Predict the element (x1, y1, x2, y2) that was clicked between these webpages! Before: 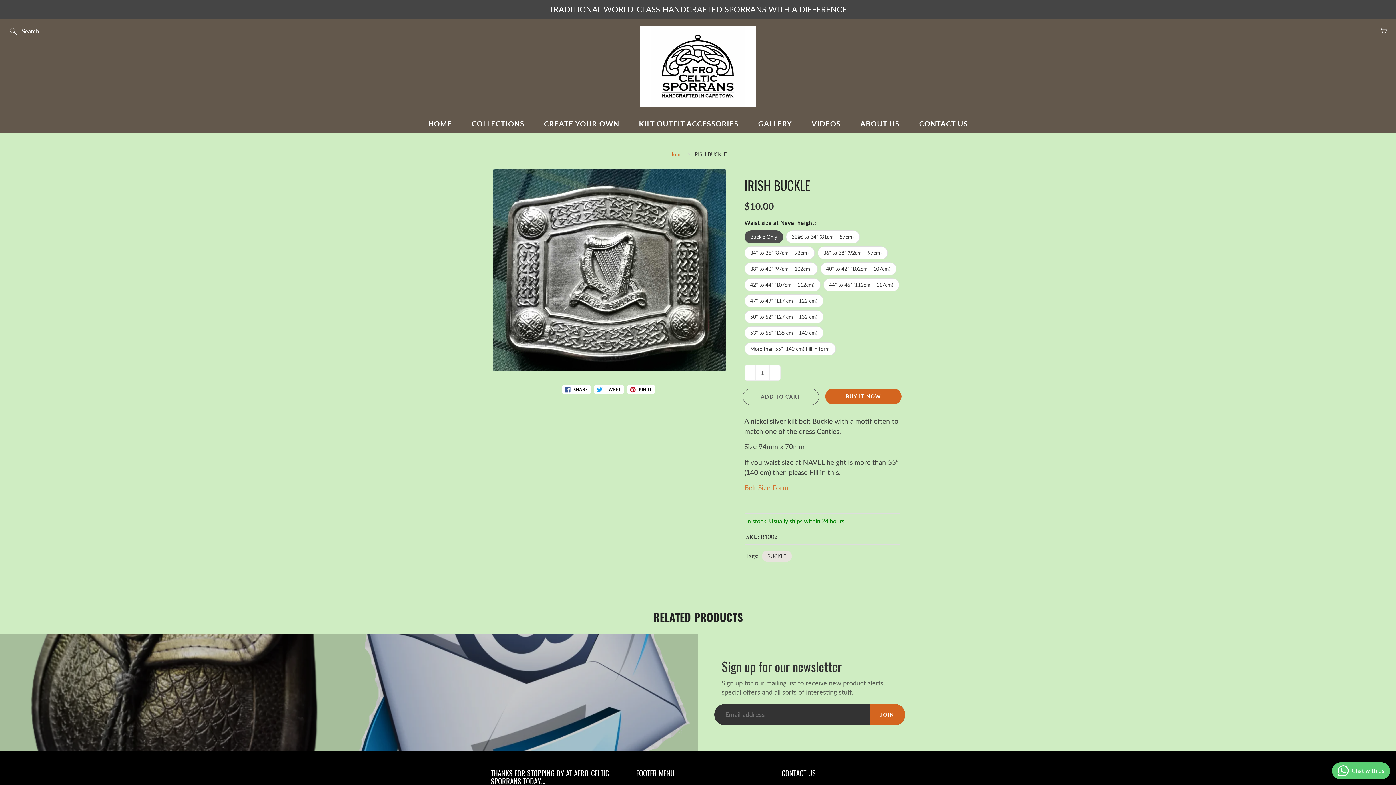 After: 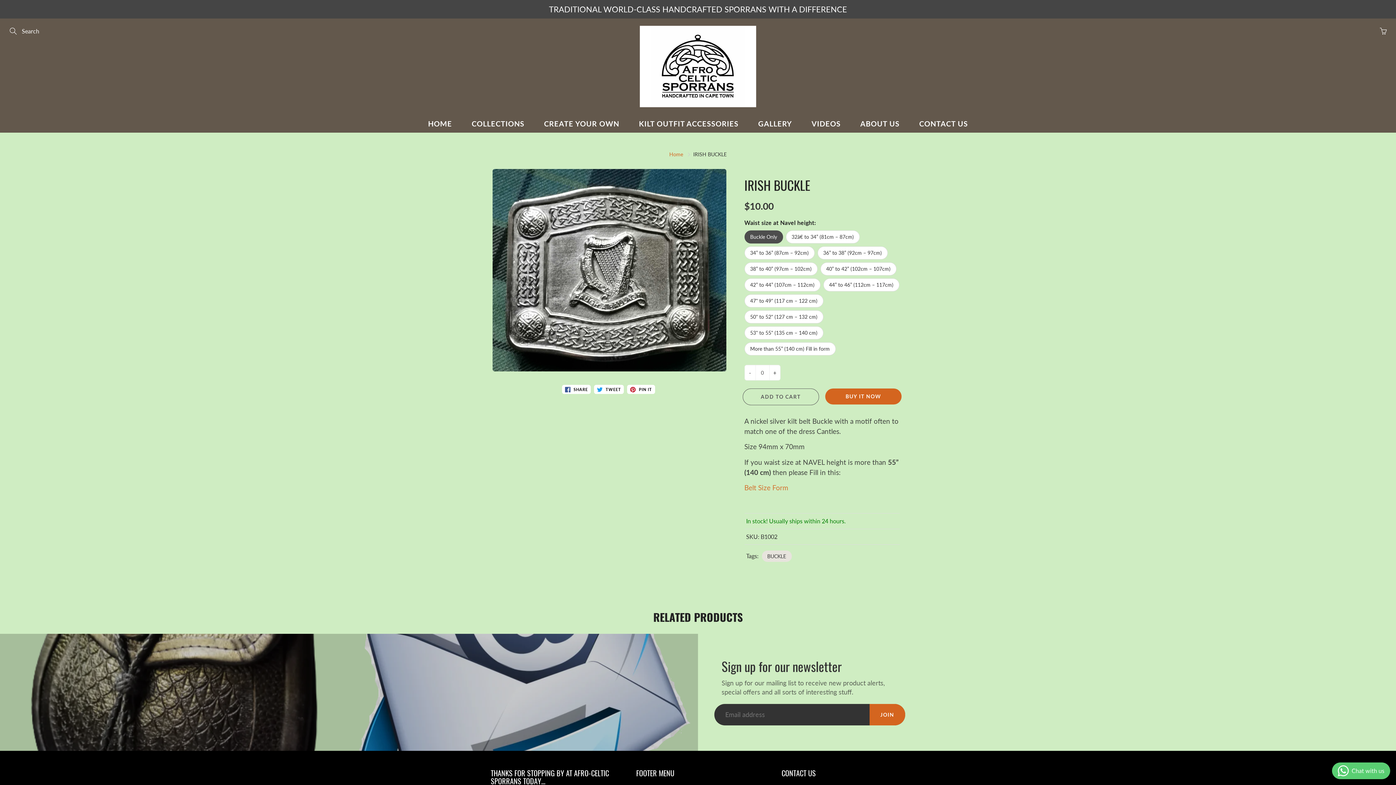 Action: label: - bbox: (744, 365, 755, 380)